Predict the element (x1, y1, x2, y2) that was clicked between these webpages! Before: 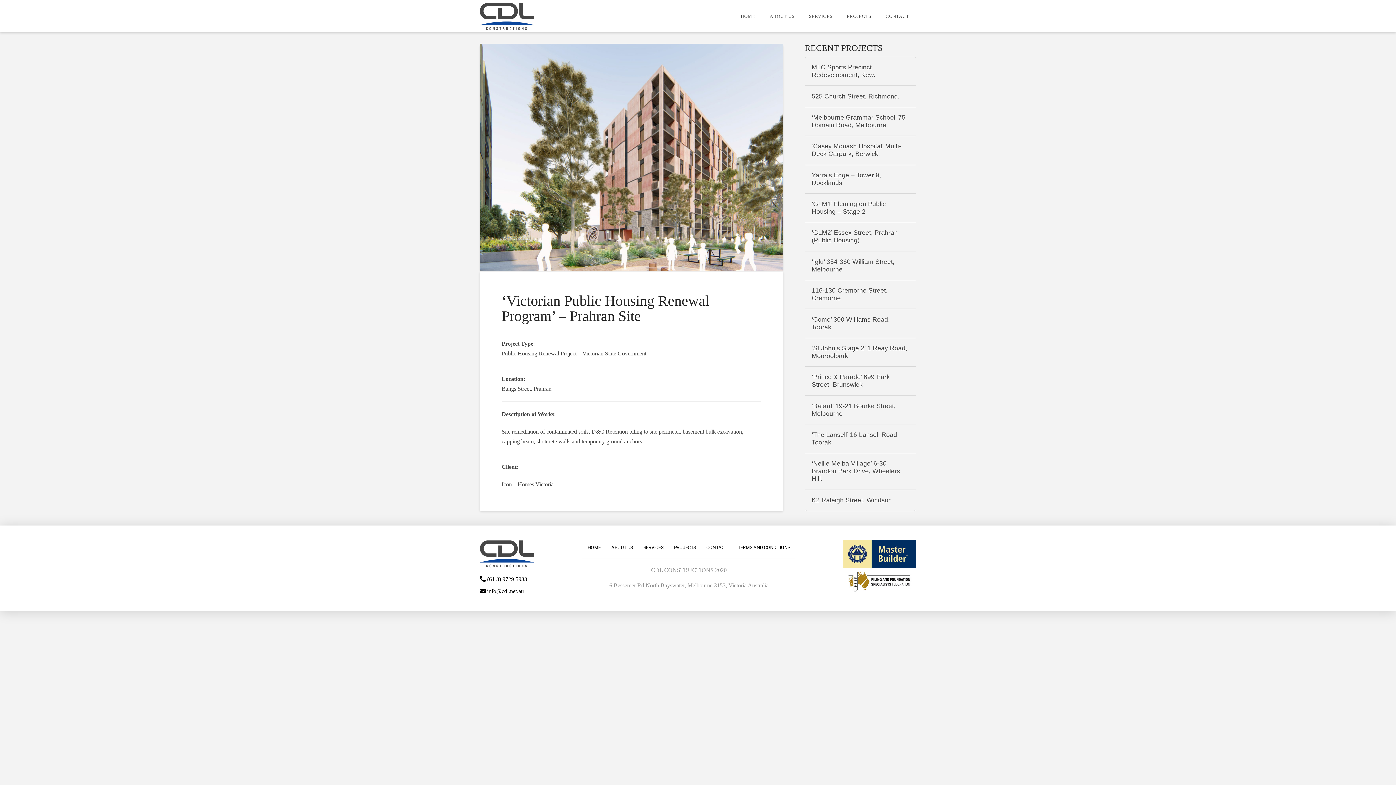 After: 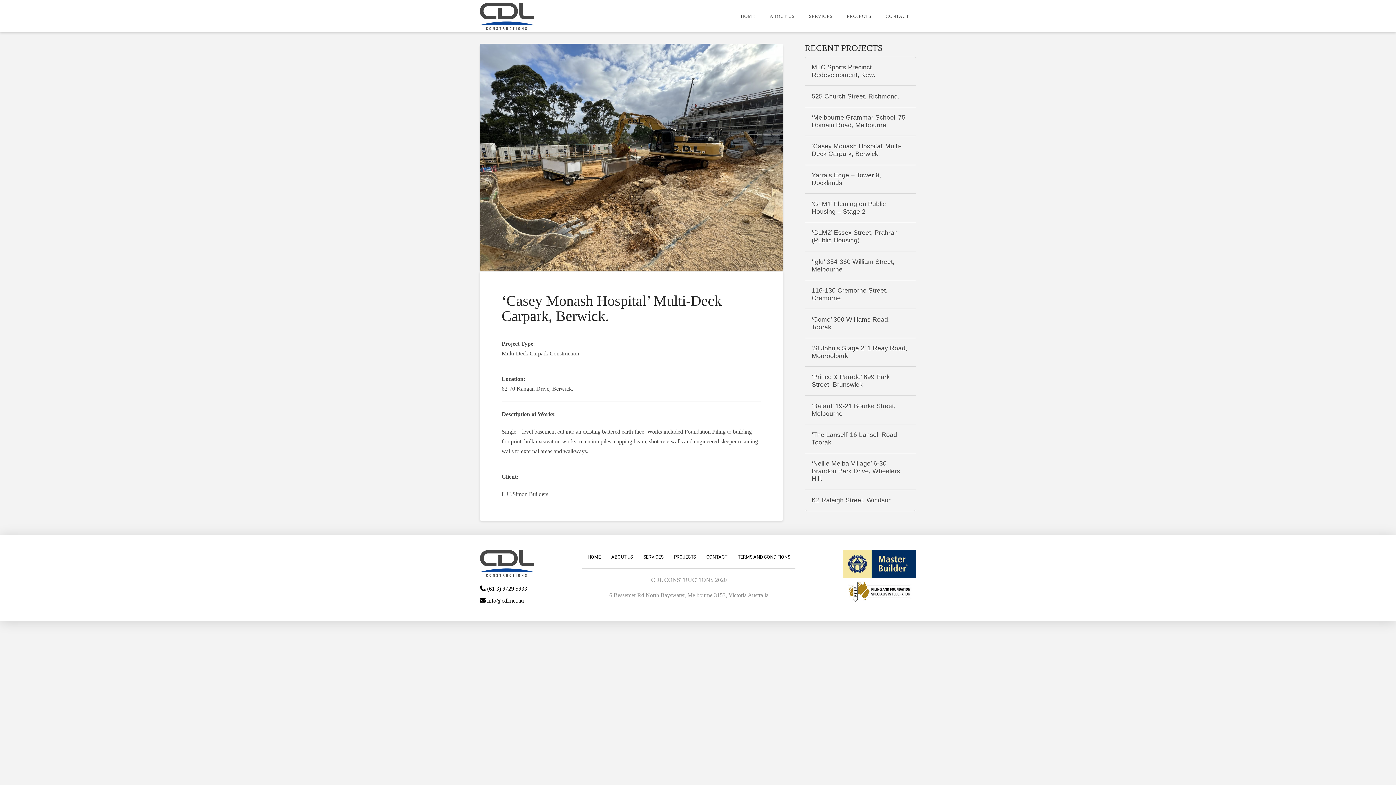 Action: label: ‘Casey Monash Hospital’ Multi-Deck Carpark, Berwick. bbox: (811, 142, 909, 157)